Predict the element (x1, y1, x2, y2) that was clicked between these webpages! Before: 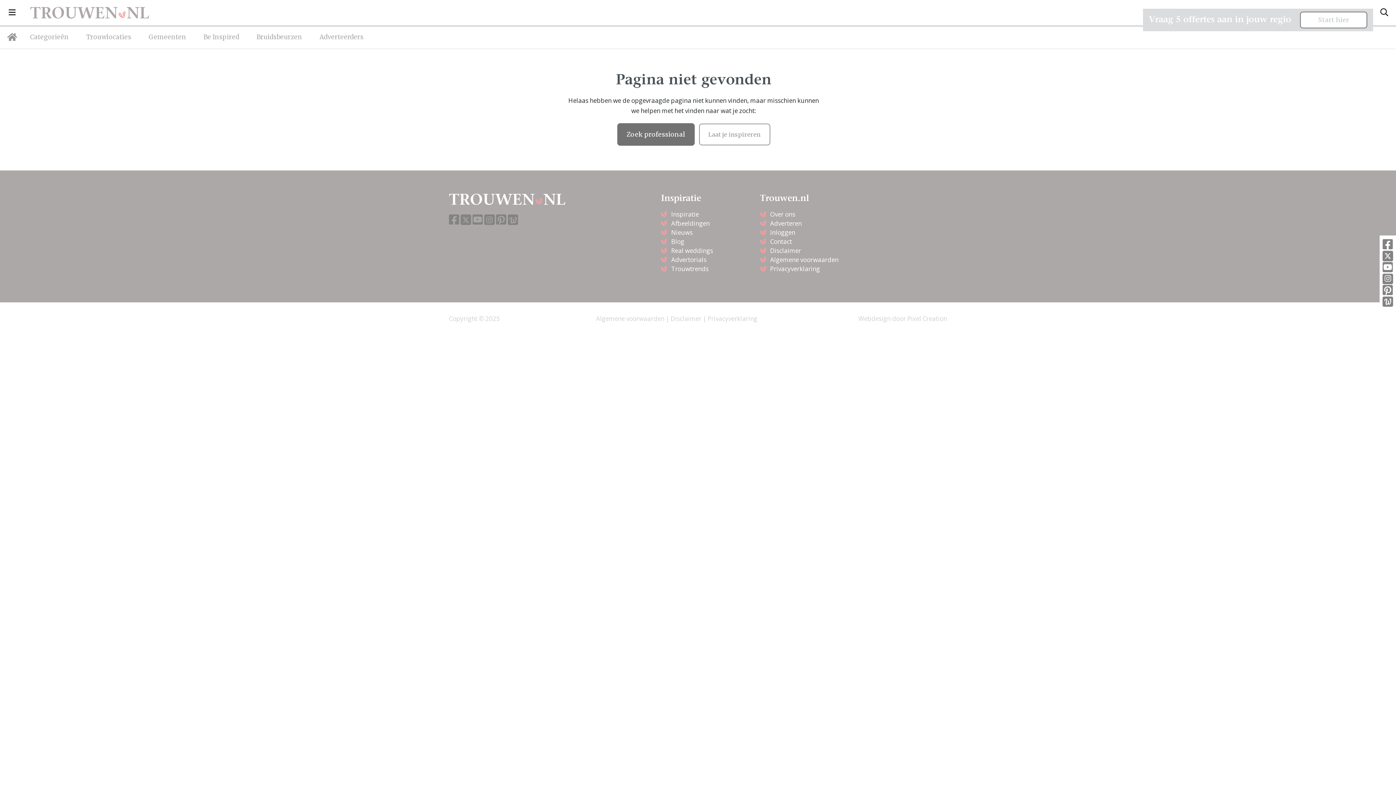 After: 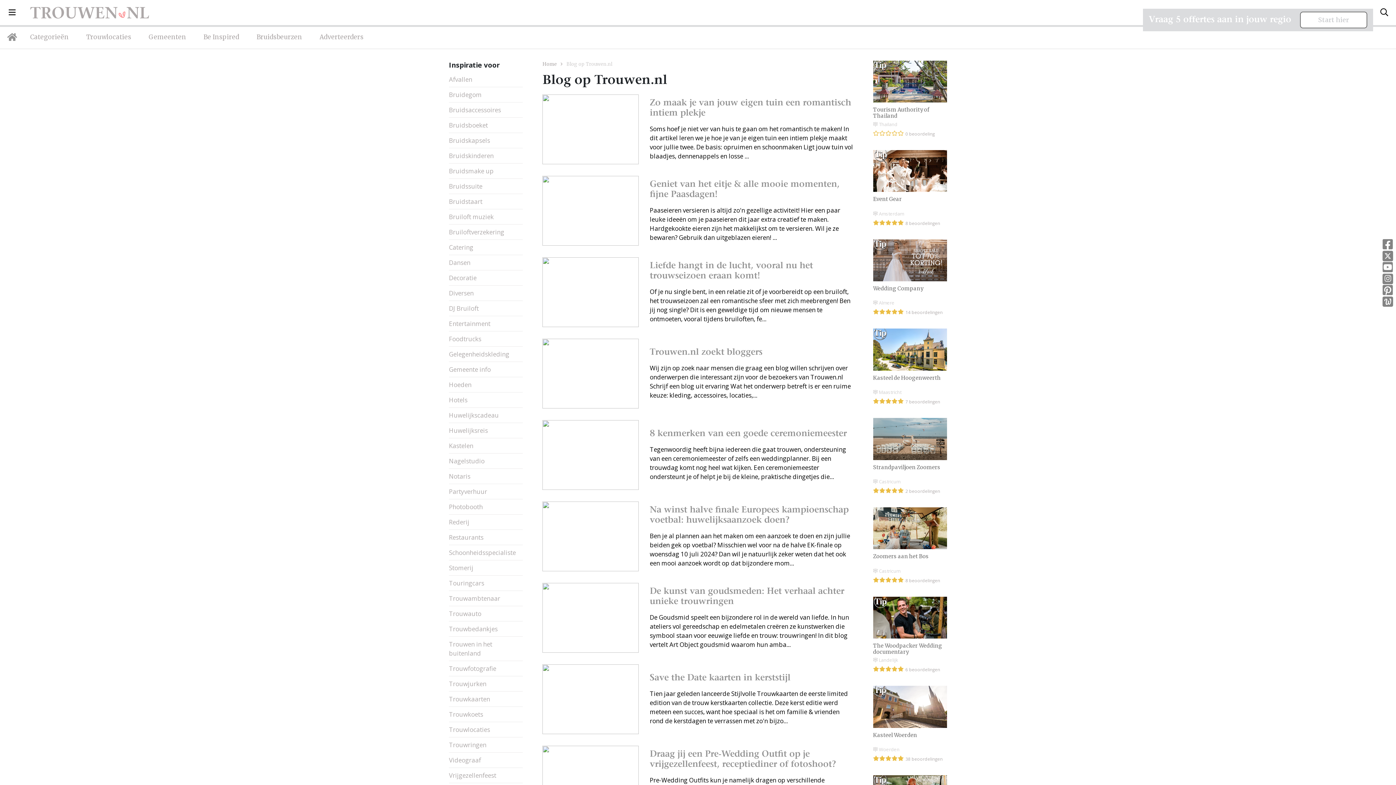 Action: bbox: (671, 237, 684, 245) label: Blog